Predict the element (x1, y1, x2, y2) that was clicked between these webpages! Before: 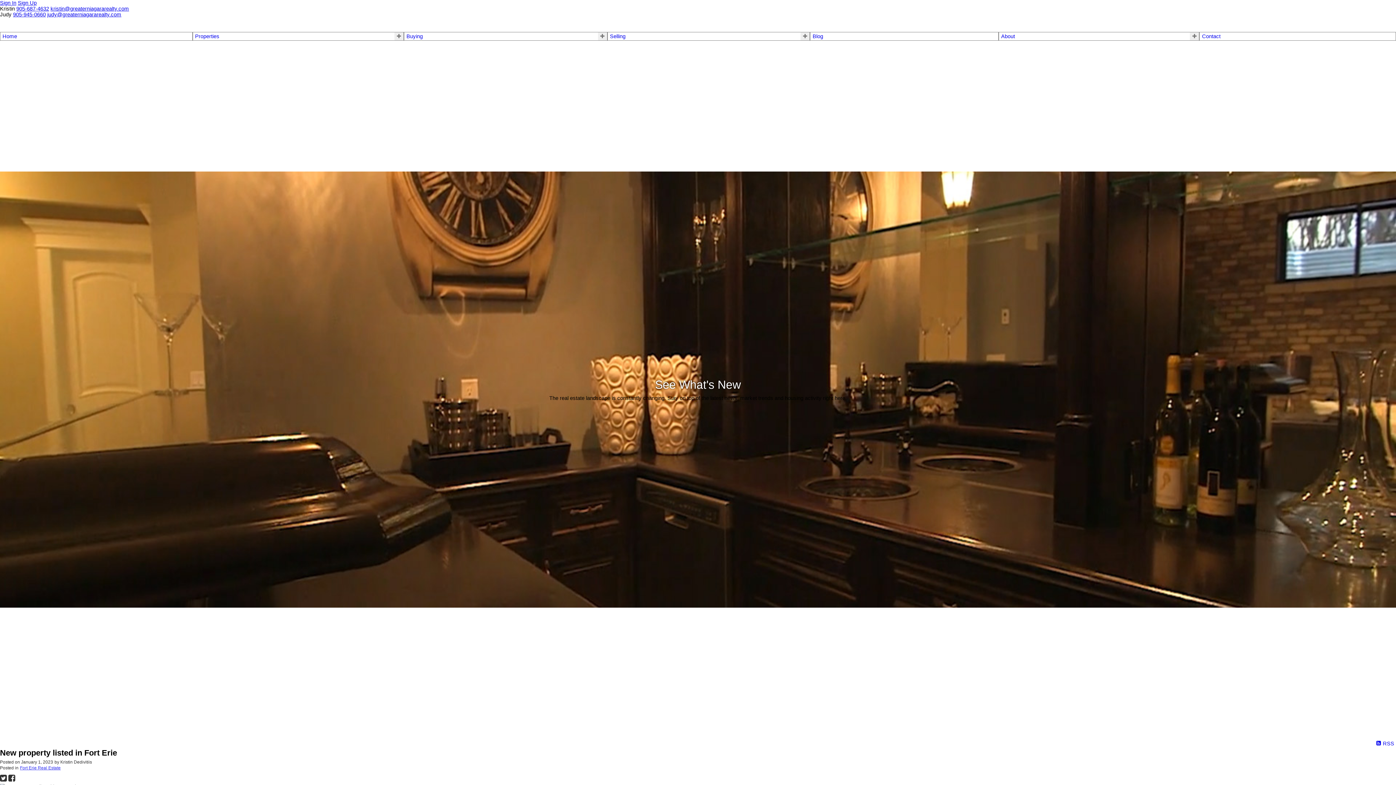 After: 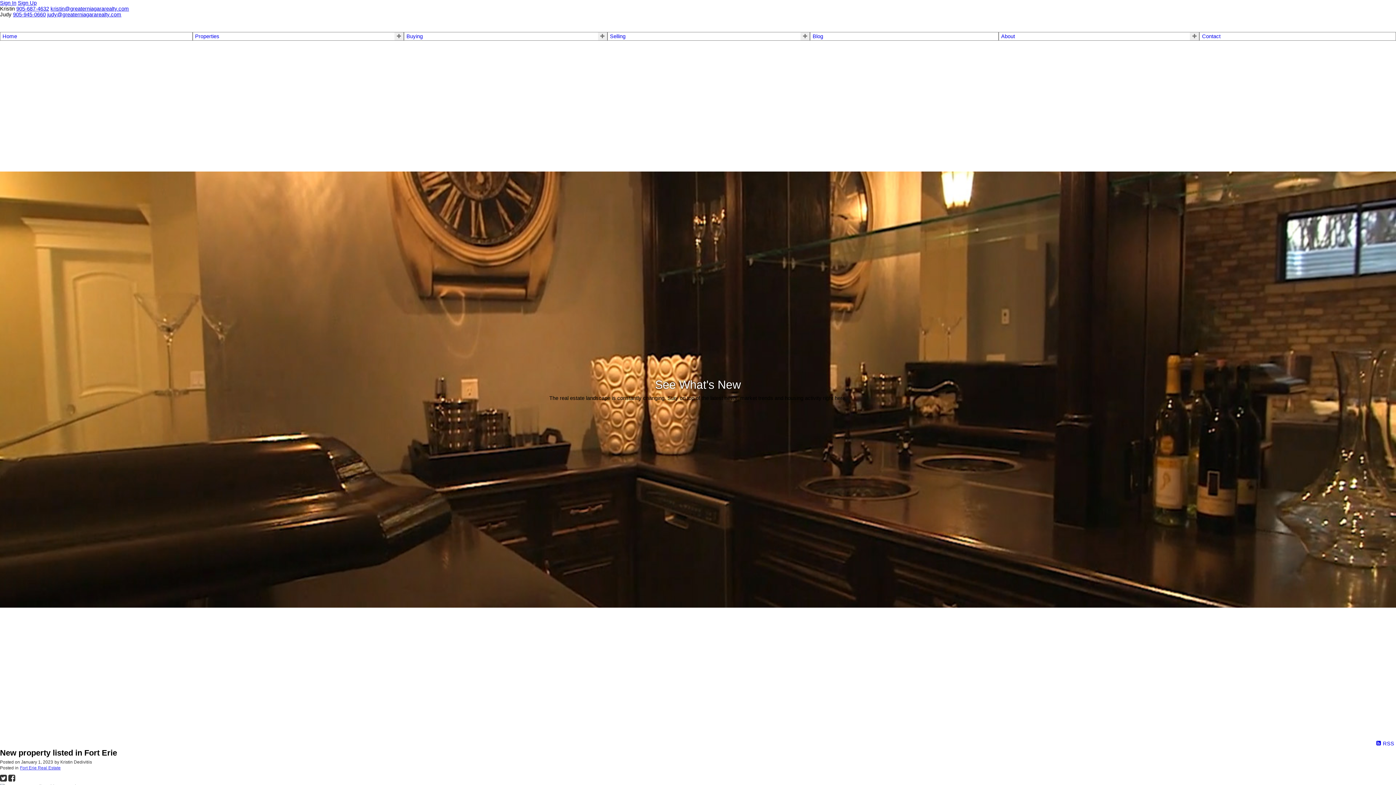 Action: label: kristin@greaterniagararealty.com bbox: (50, 5, 129, 11)